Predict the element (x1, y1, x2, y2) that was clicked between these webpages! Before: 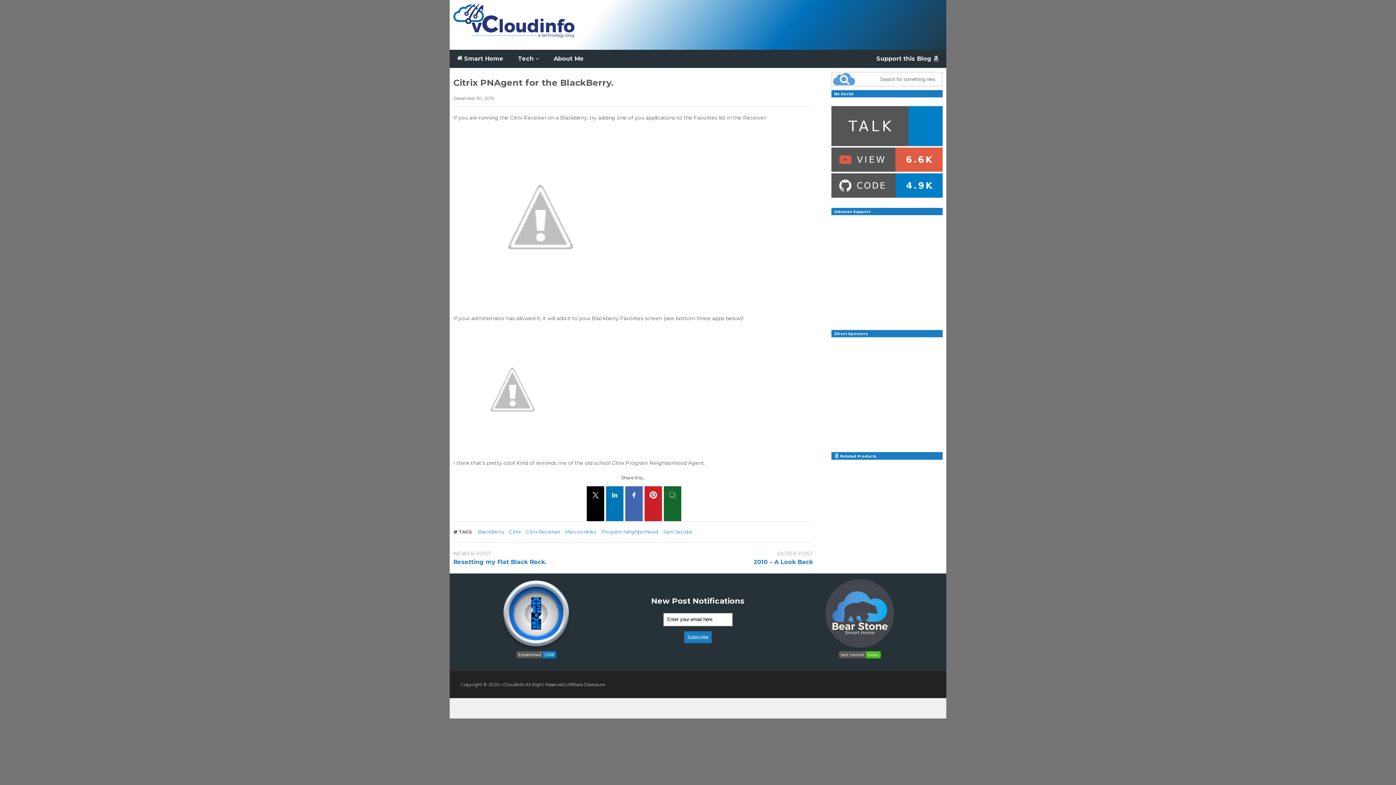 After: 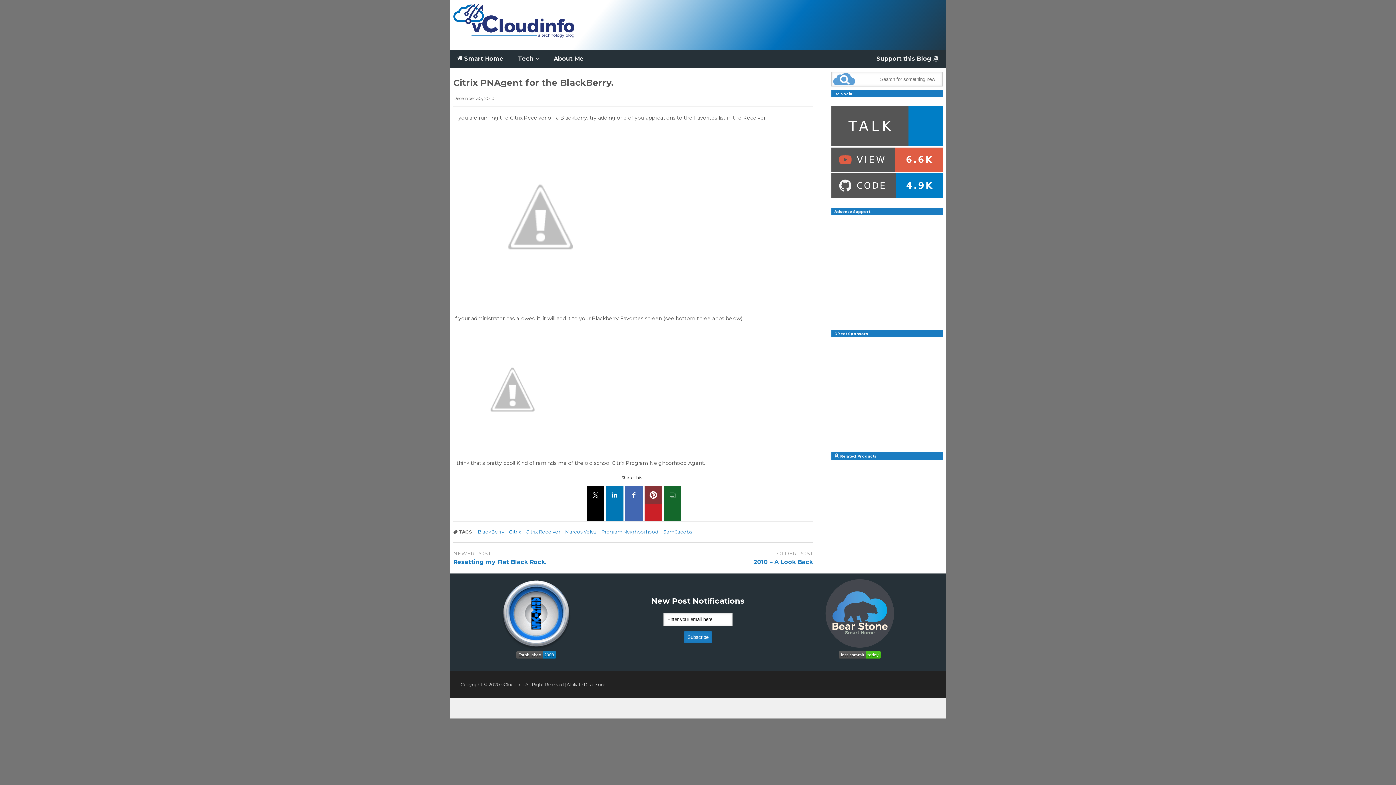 Action: label: 
 bbox: (644, 486, 662, 504)